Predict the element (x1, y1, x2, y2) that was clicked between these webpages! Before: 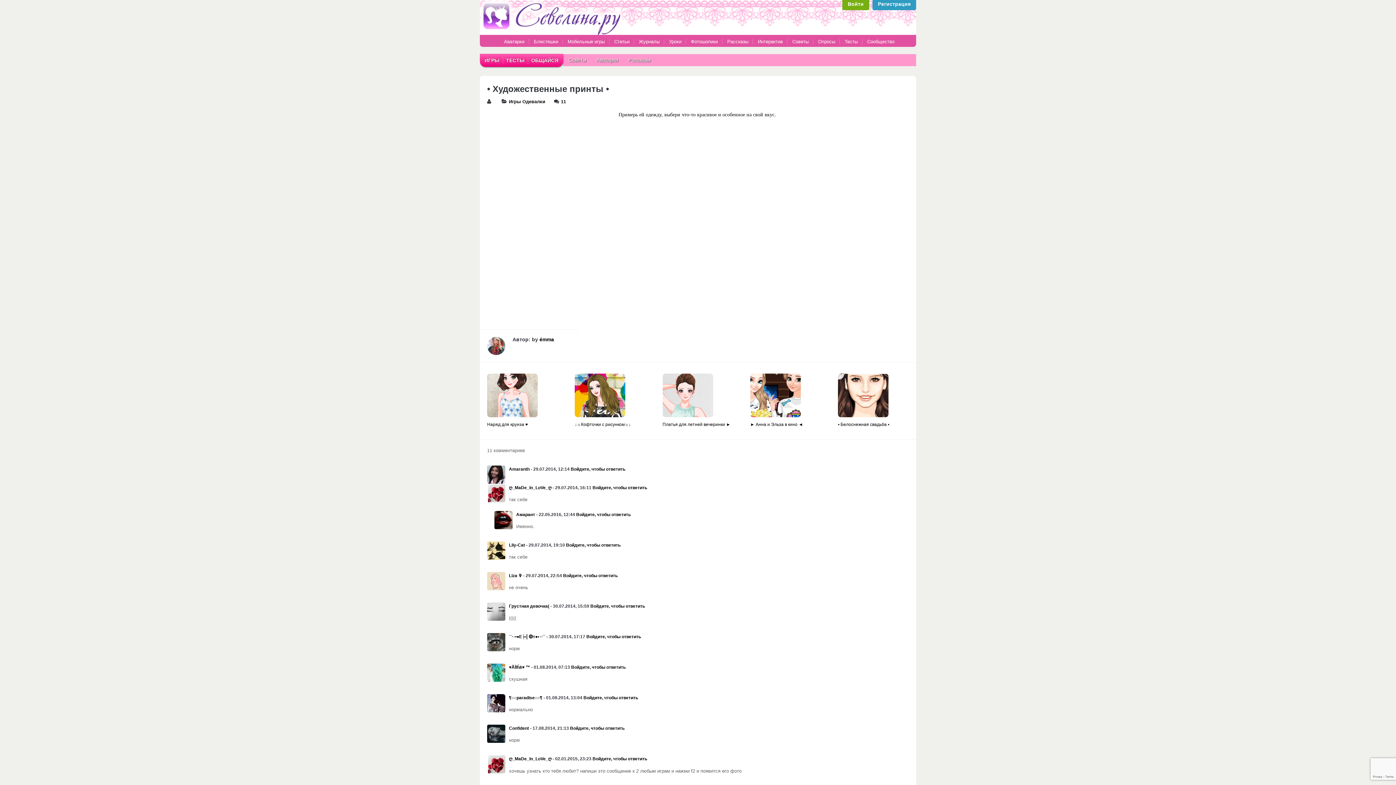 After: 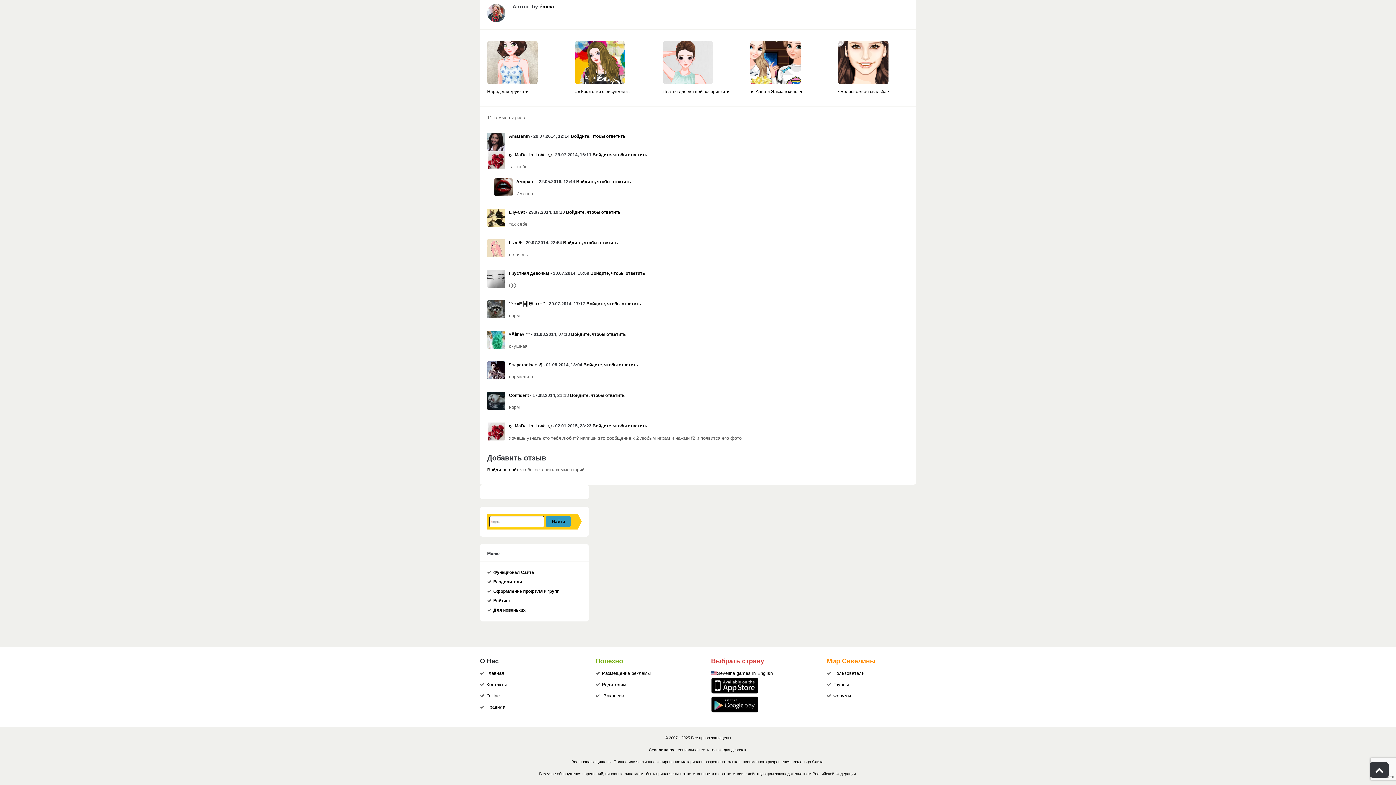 Action: label: 11 bbox: (561, 99, 566, 104)